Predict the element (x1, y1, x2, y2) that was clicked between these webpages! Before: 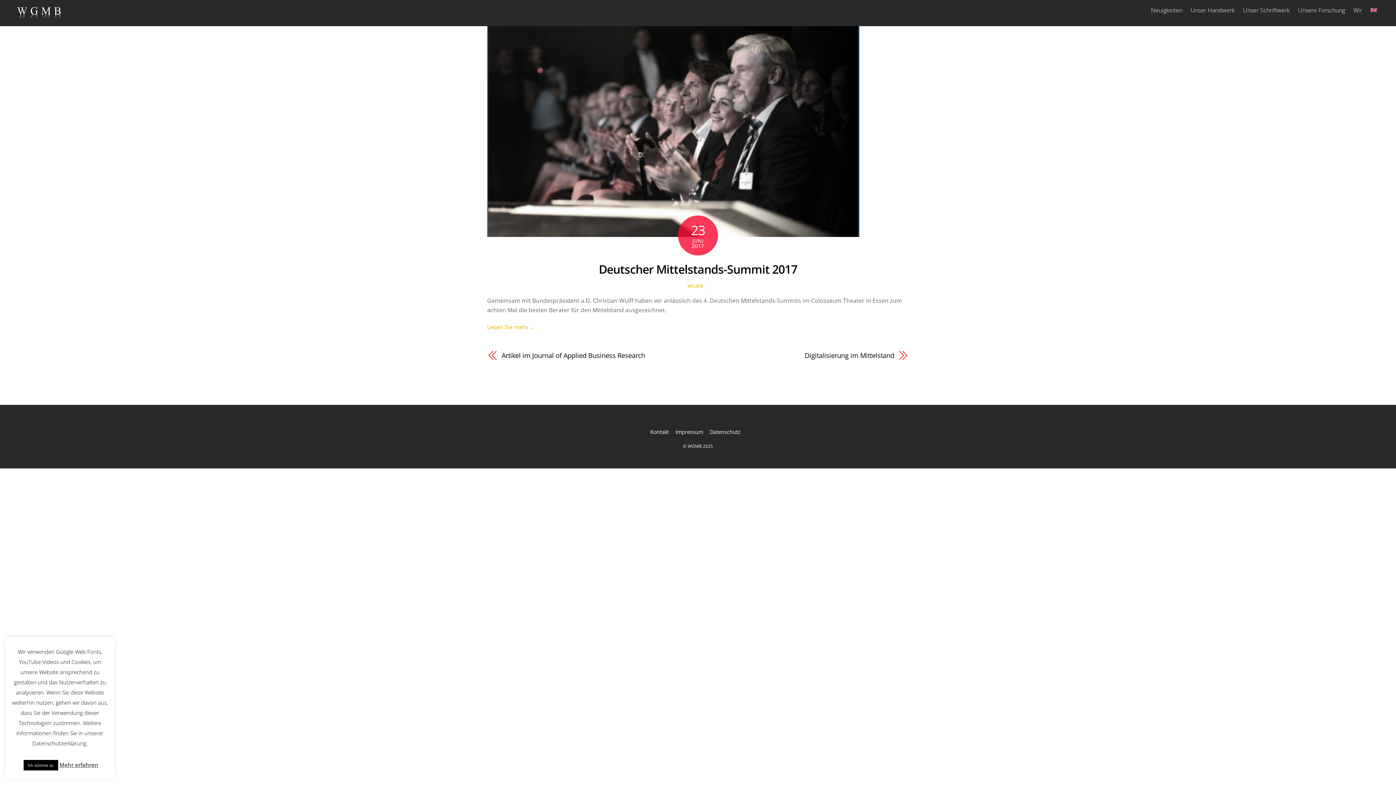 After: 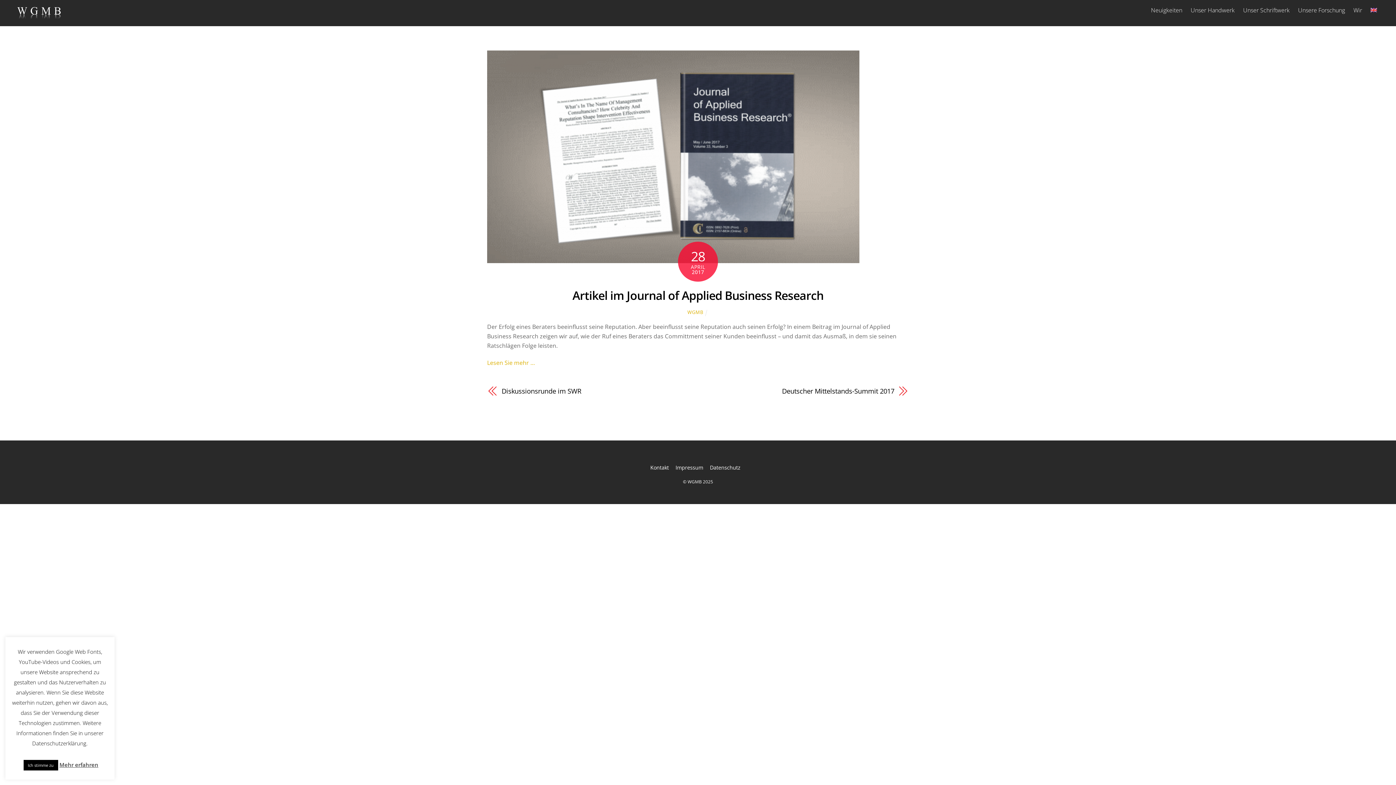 Action: bbox: (501, 351, 685, 360) label: Artikel im Journal of Applied Business Research